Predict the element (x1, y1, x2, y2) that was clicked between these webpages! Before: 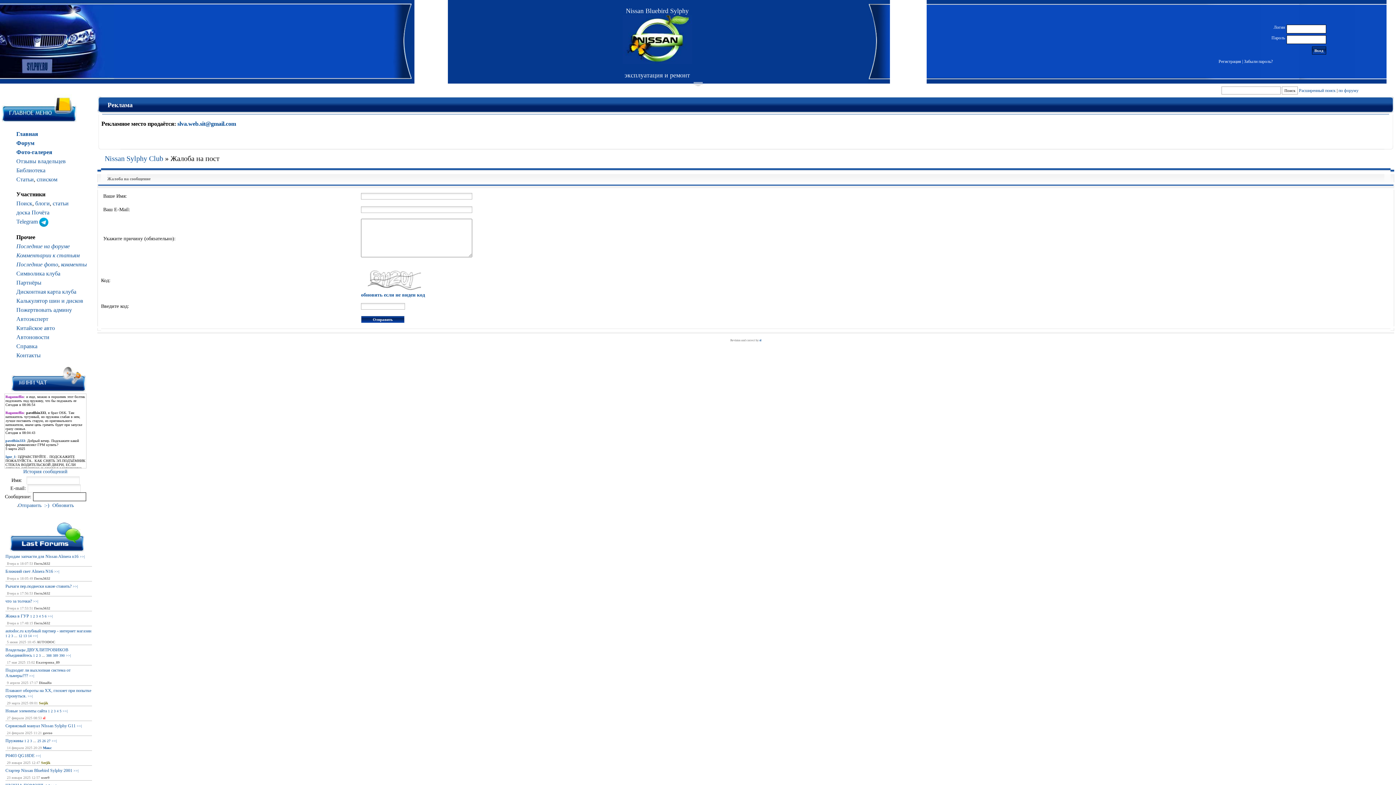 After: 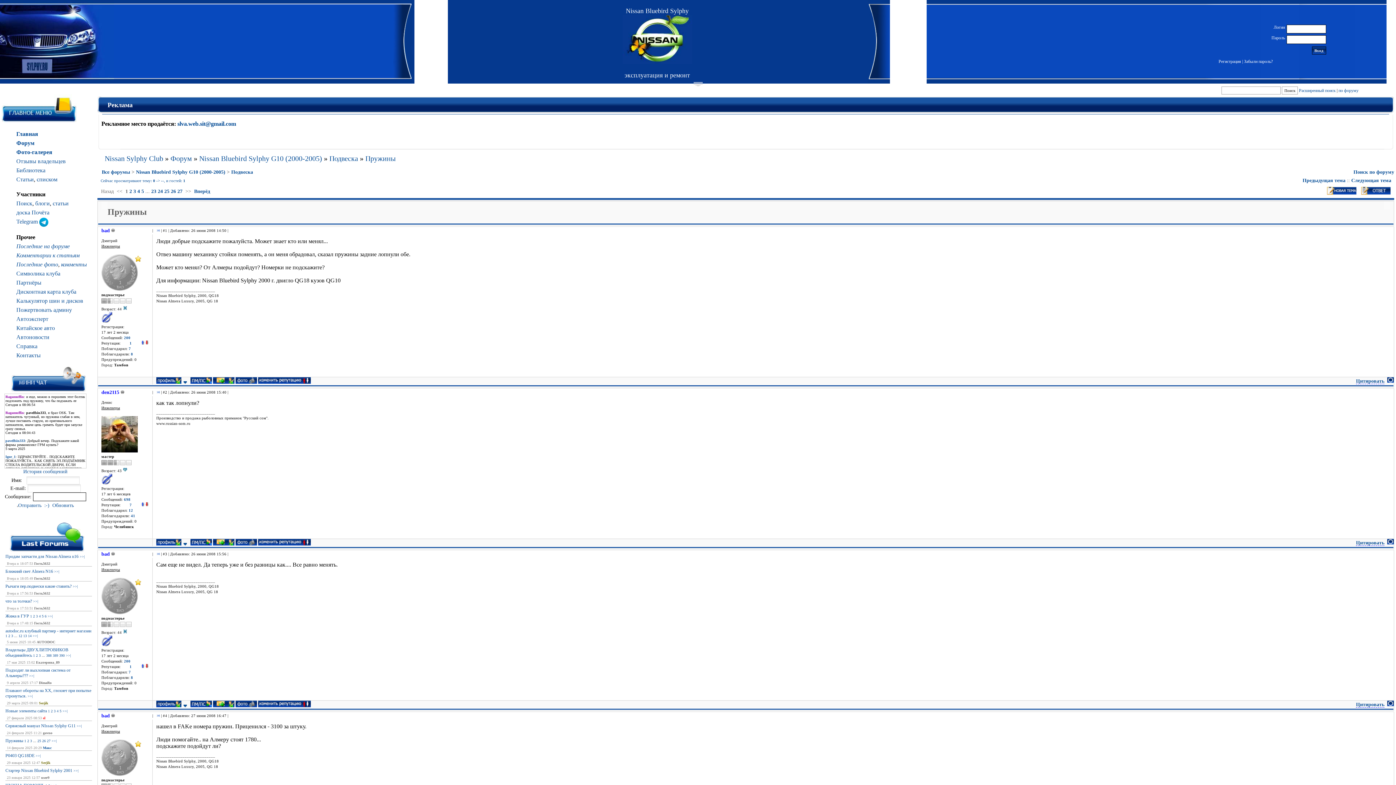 Action: bbox: (5, 738, 23, 743) label: Пружины